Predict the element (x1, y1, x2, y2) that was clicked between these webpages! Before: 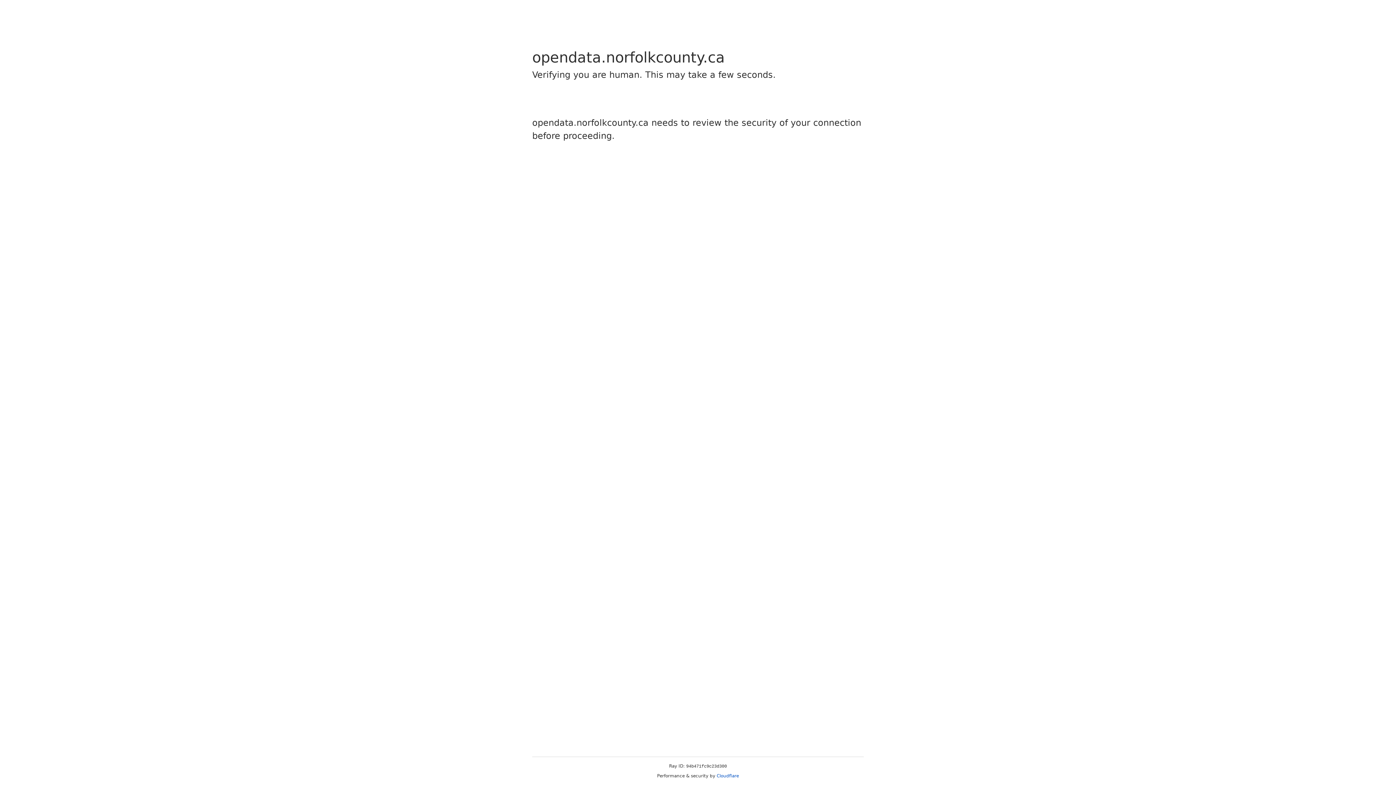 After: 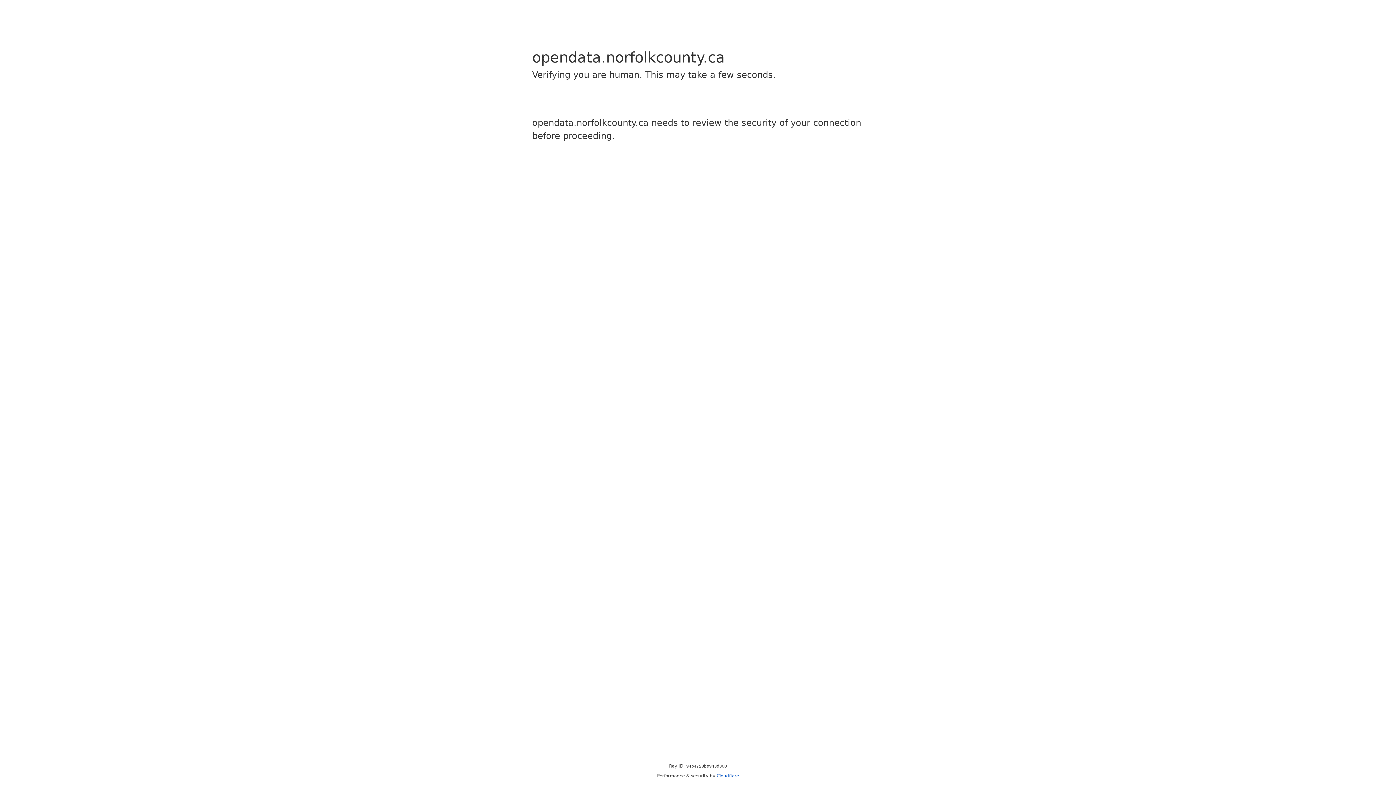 Action: bbox: (716, 773, 739, 778) label: Cloudflare